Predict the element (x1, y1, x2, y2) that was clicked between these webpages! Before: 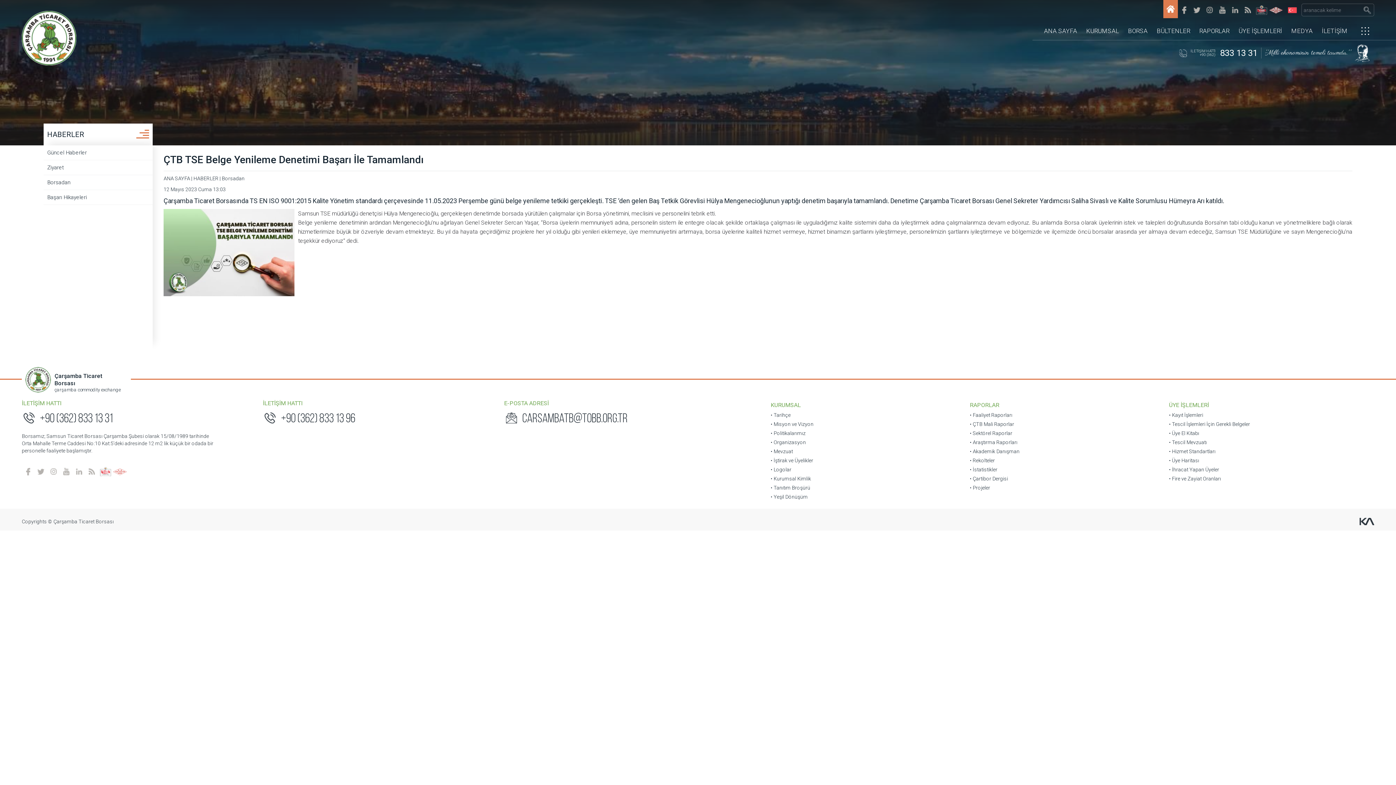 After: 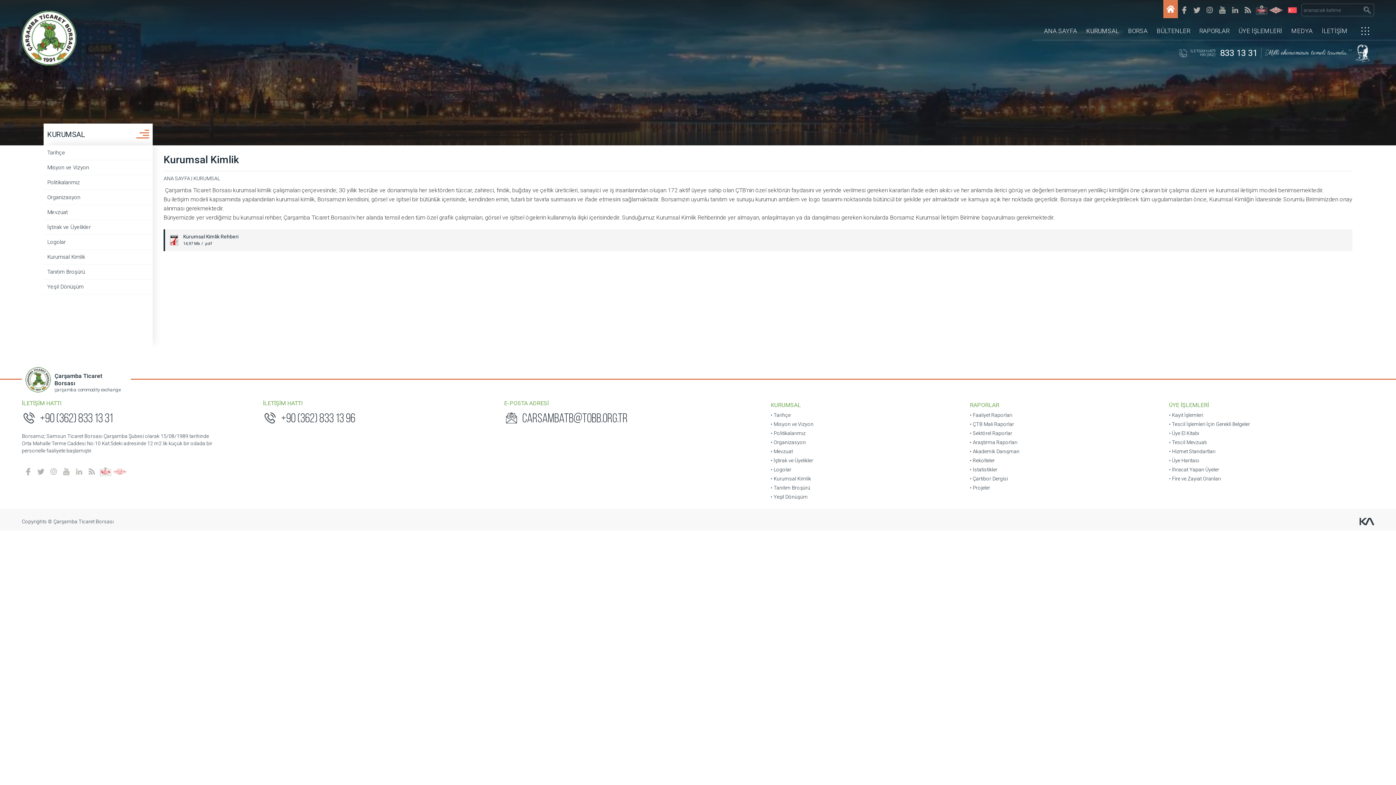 Action: label: • Kurumsal Kimlik bbox: (770, 476, 811, 481)